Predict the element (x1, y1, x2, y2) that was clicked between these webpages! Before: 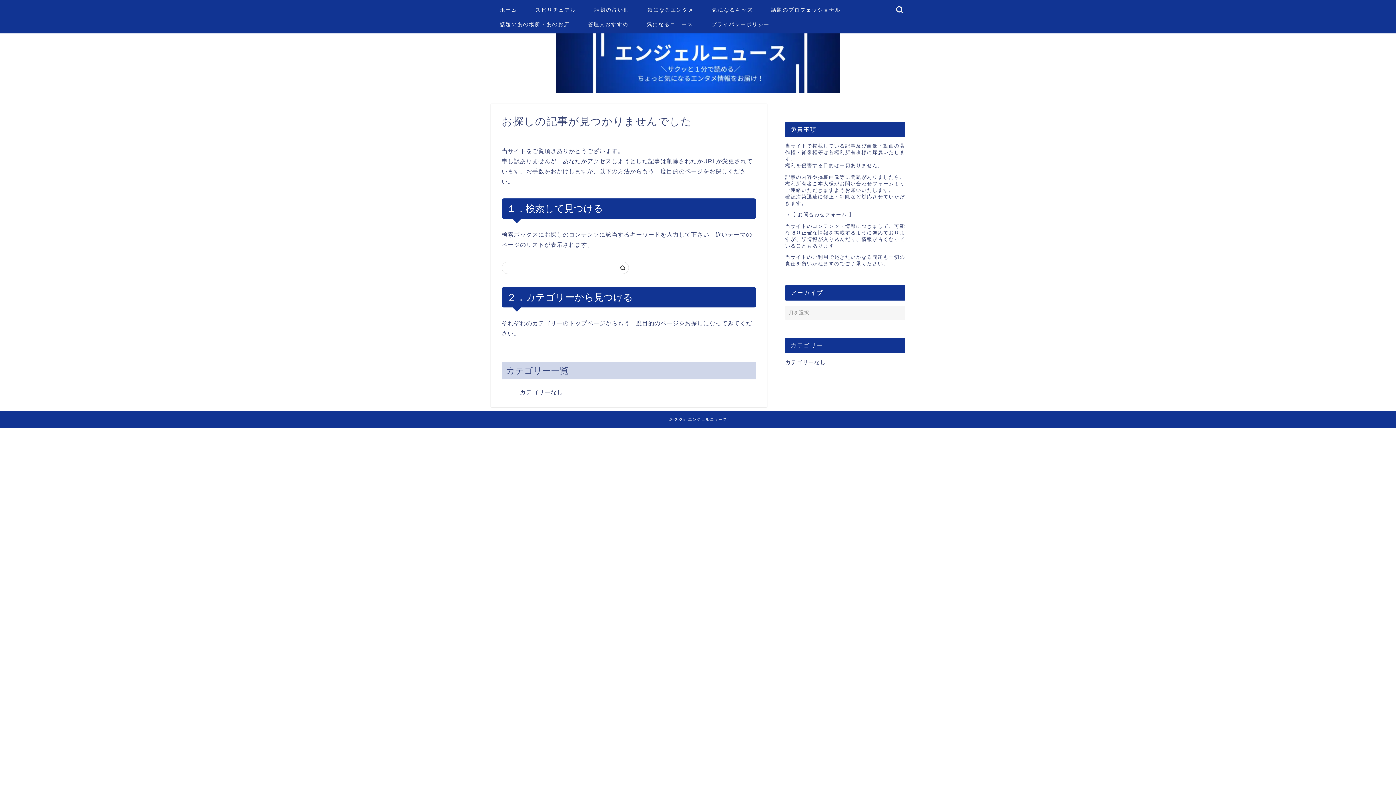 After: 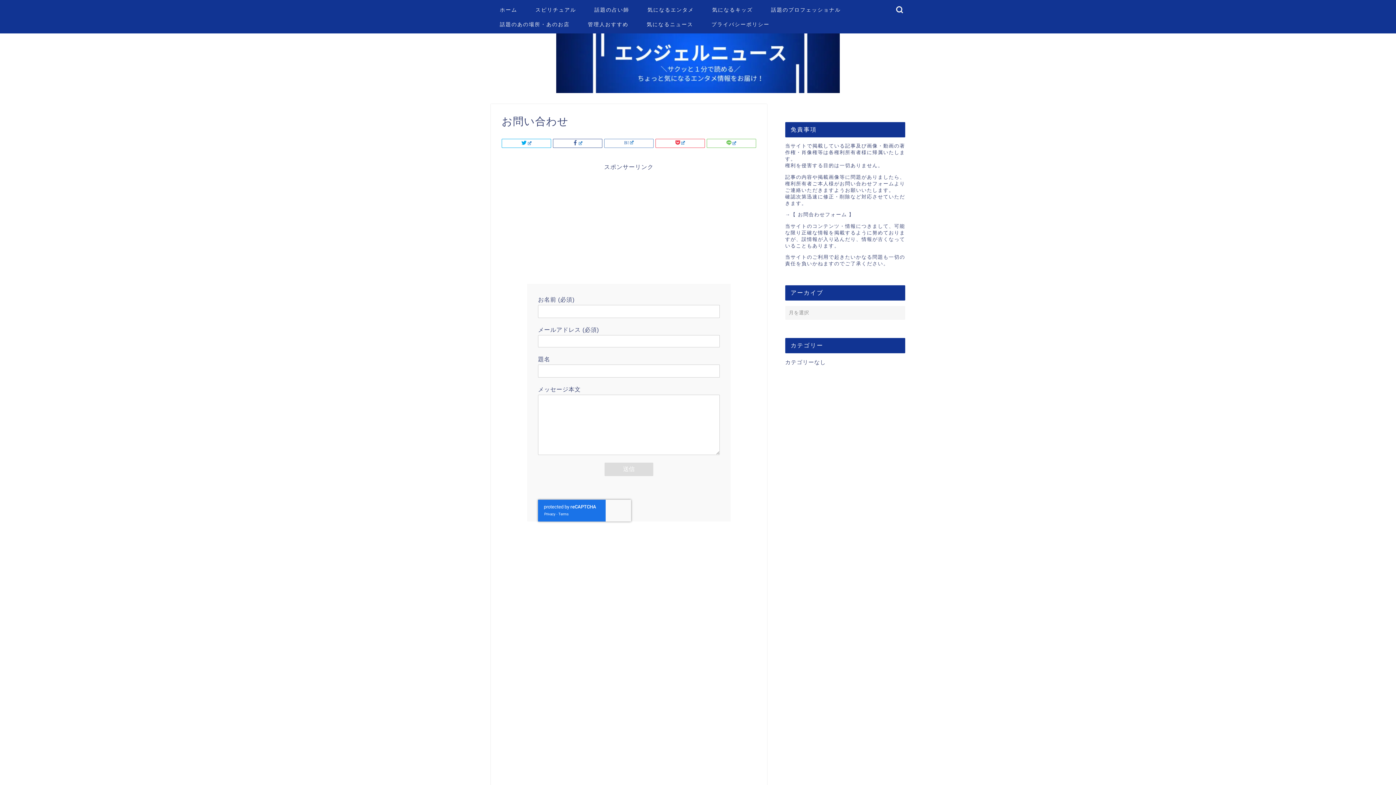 Action: label: お問合わせフォーム bbox: (798, 212, 847, 217)